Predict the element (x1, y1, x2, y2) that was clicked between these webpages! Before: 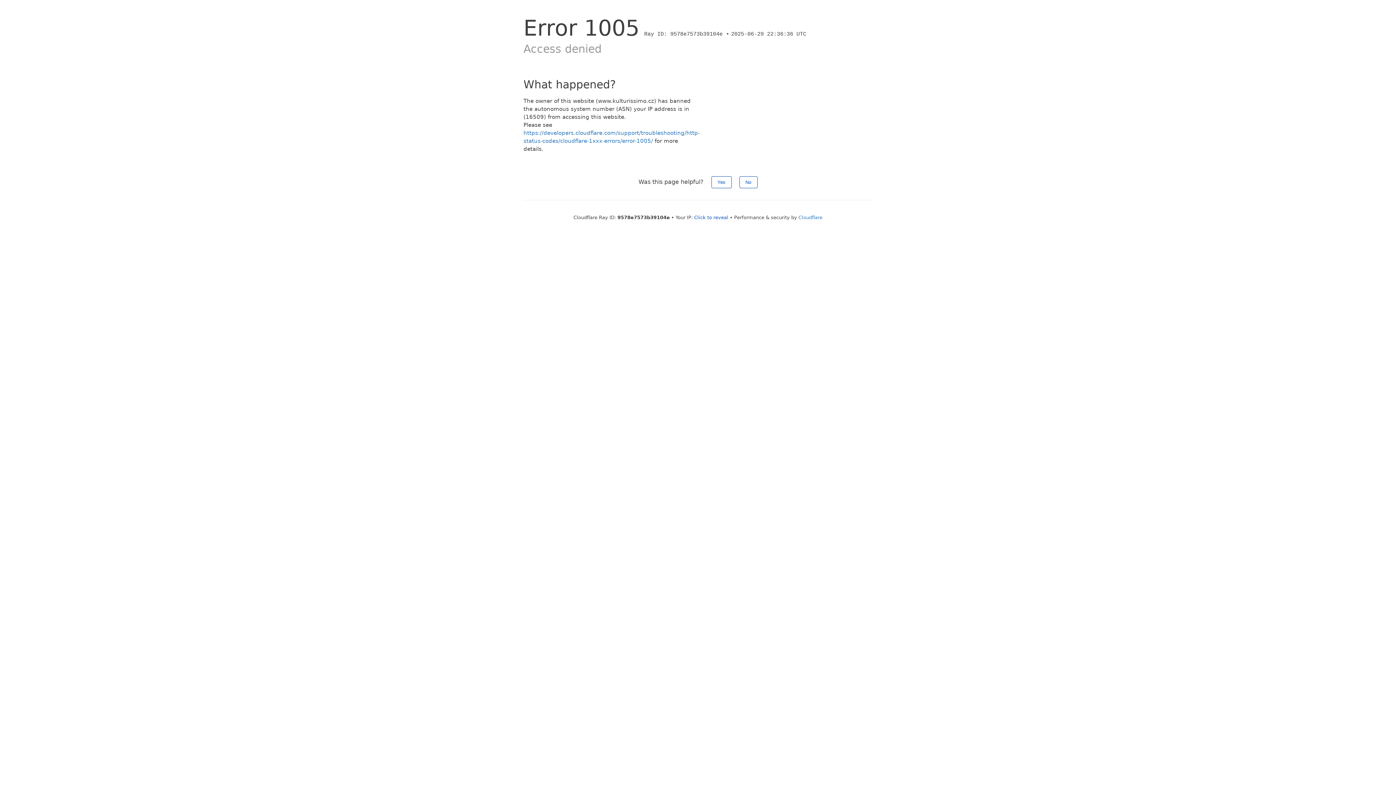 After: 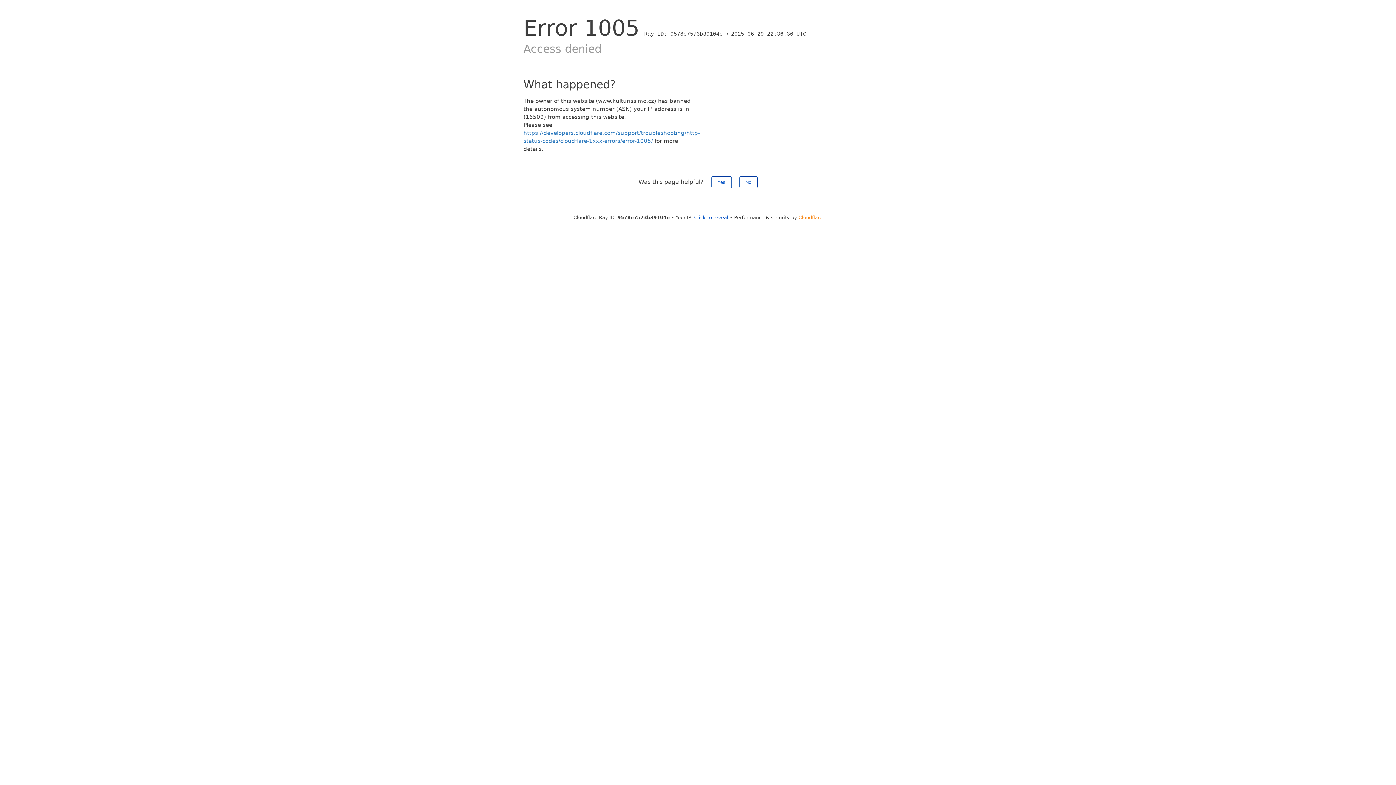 Action: bbox: (798, 214, 822, 220) label: Cloudflare